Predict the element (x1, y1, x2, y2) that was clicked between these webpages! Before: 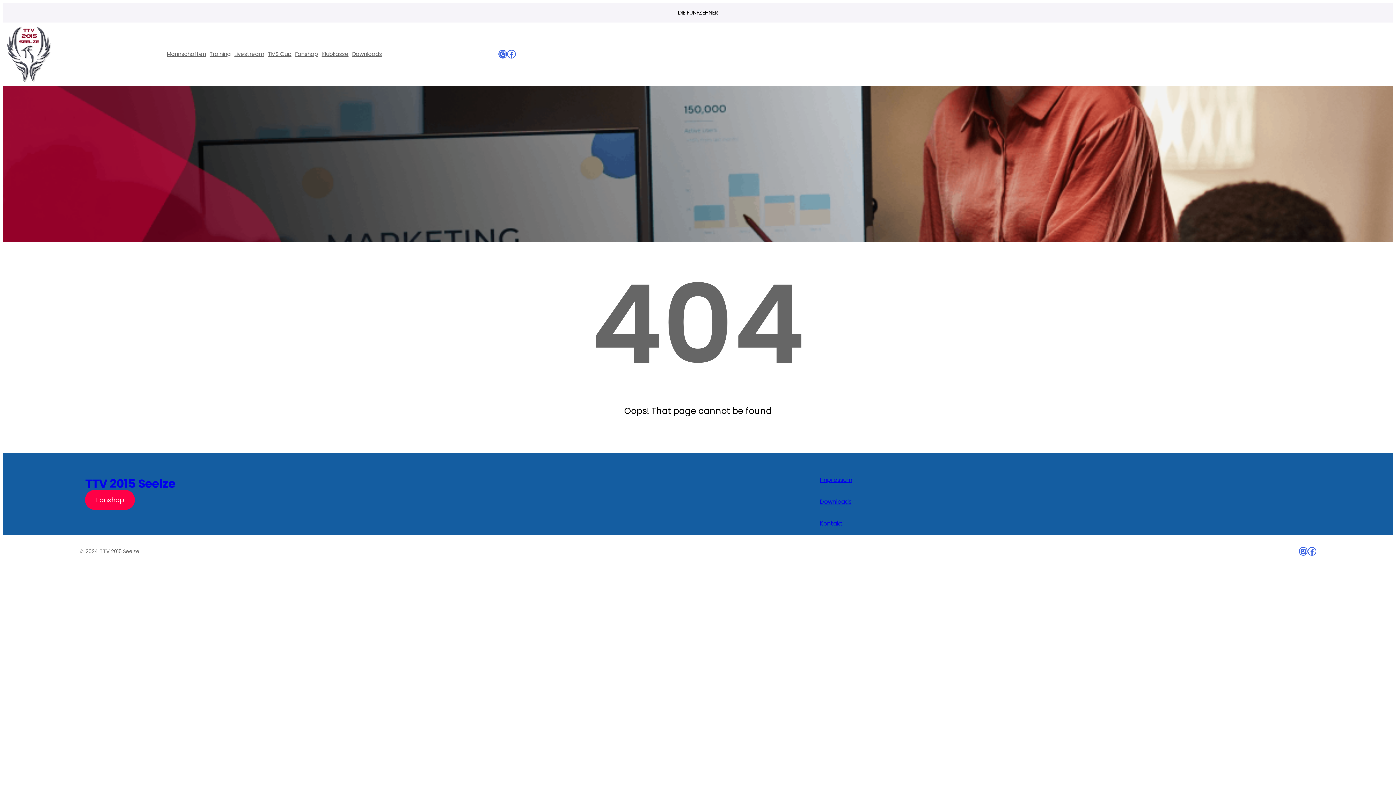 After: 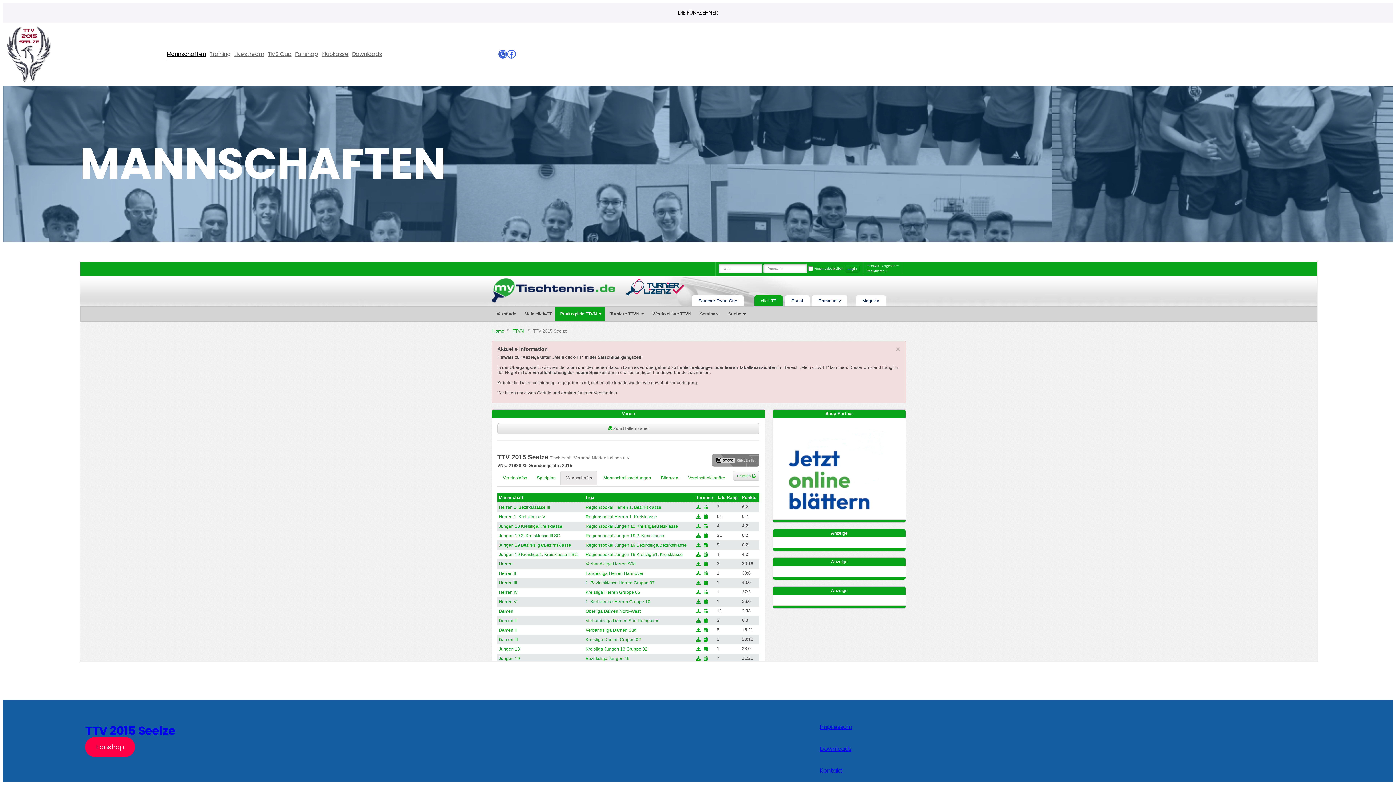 Action: label: Mannschaften bbox: (166, 48, 206, 60)